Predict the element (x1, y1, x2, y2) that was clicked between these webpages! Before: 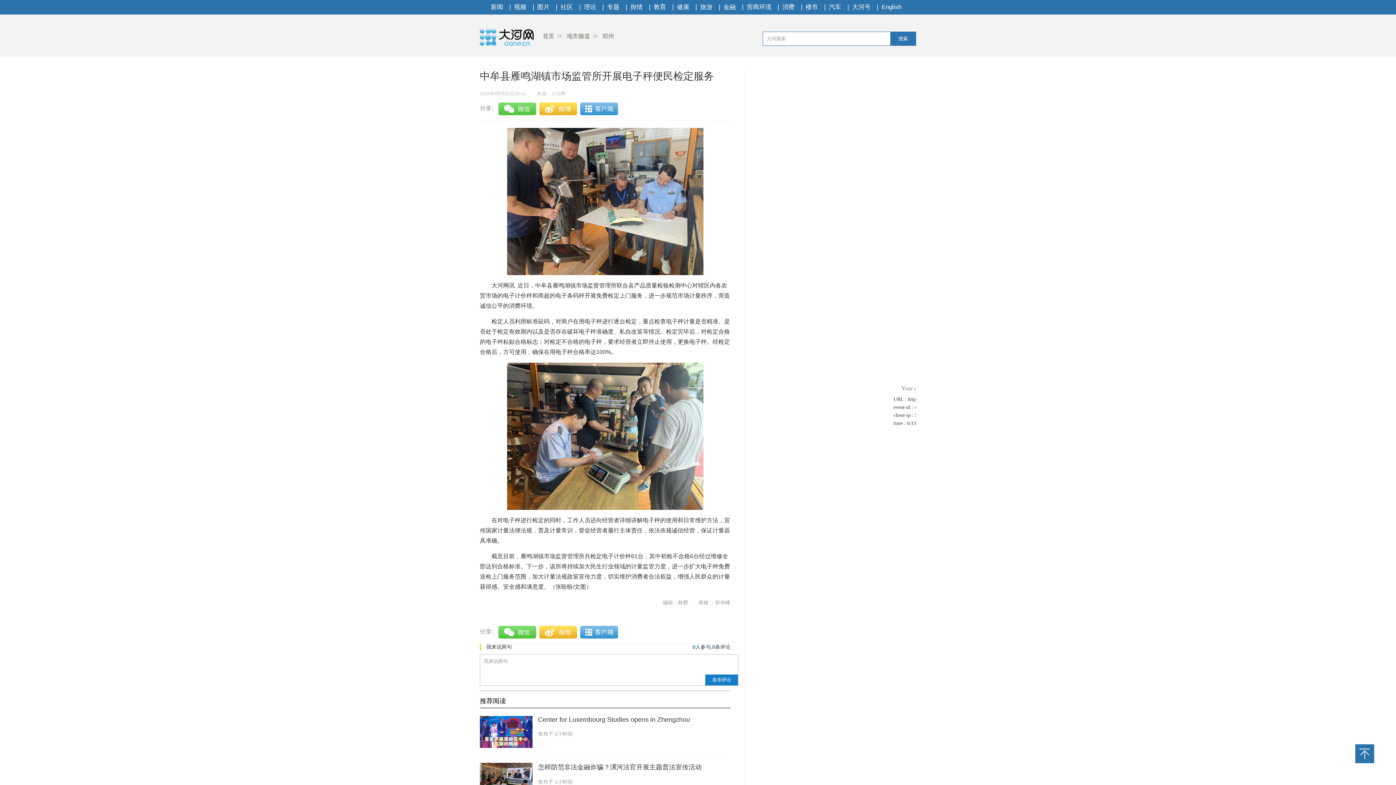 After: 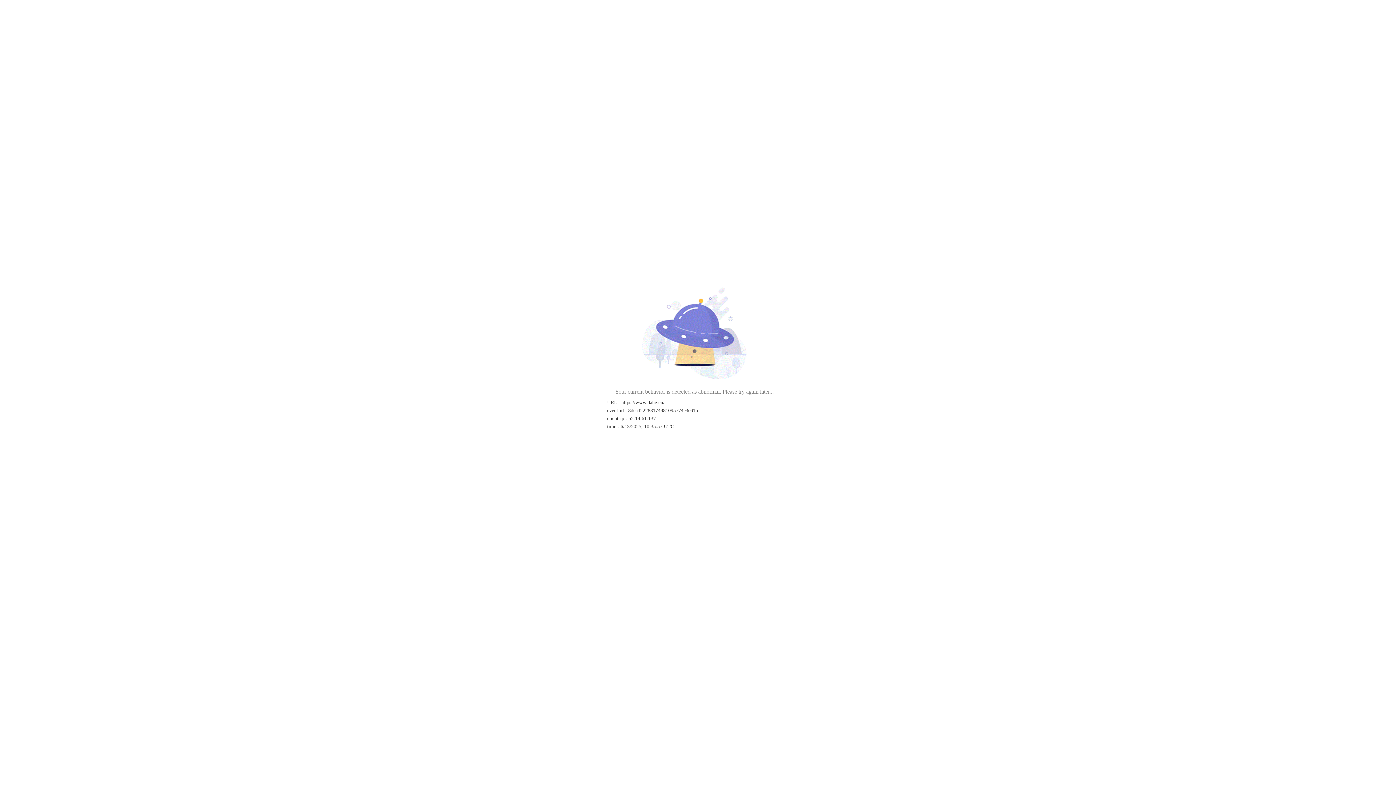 Action: bbox: (542, 33, 561, 39) label: 首页